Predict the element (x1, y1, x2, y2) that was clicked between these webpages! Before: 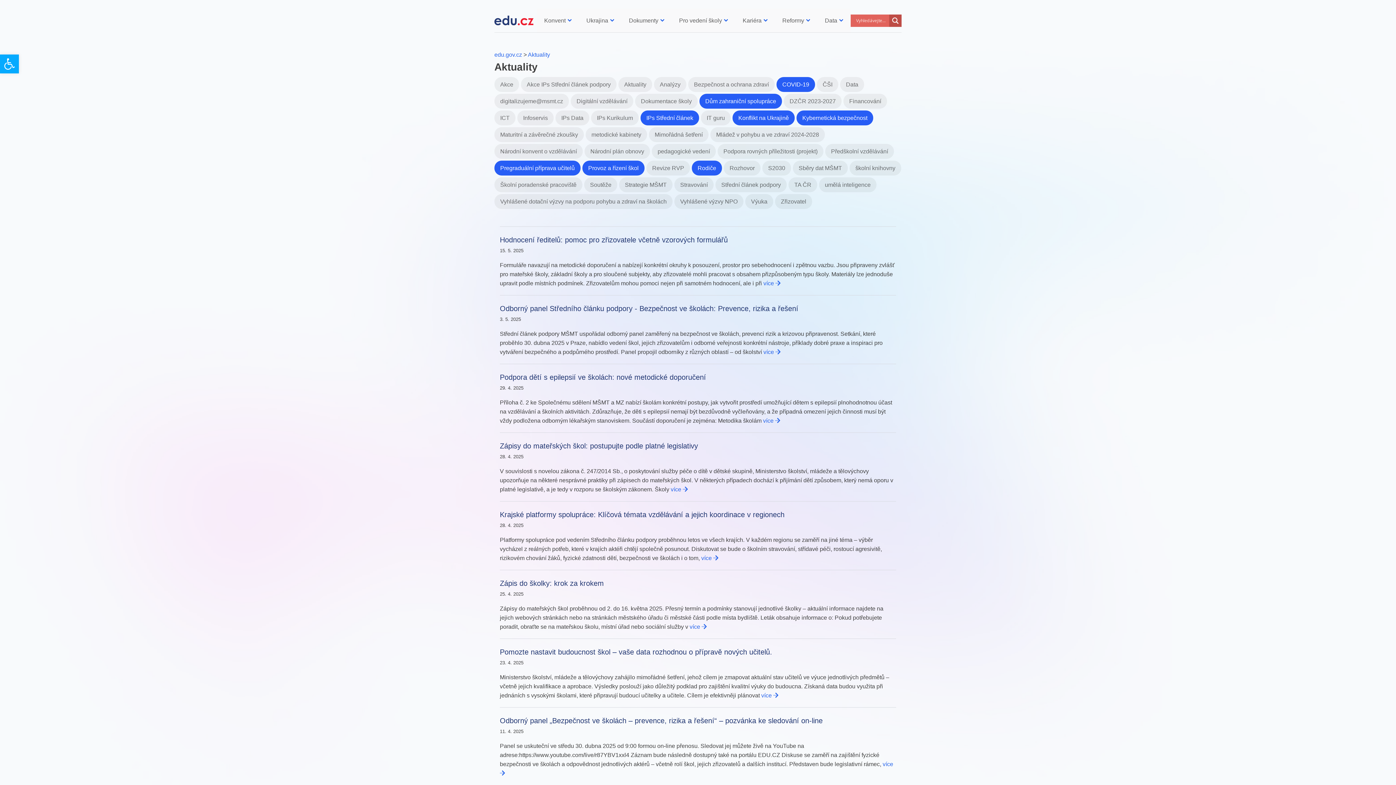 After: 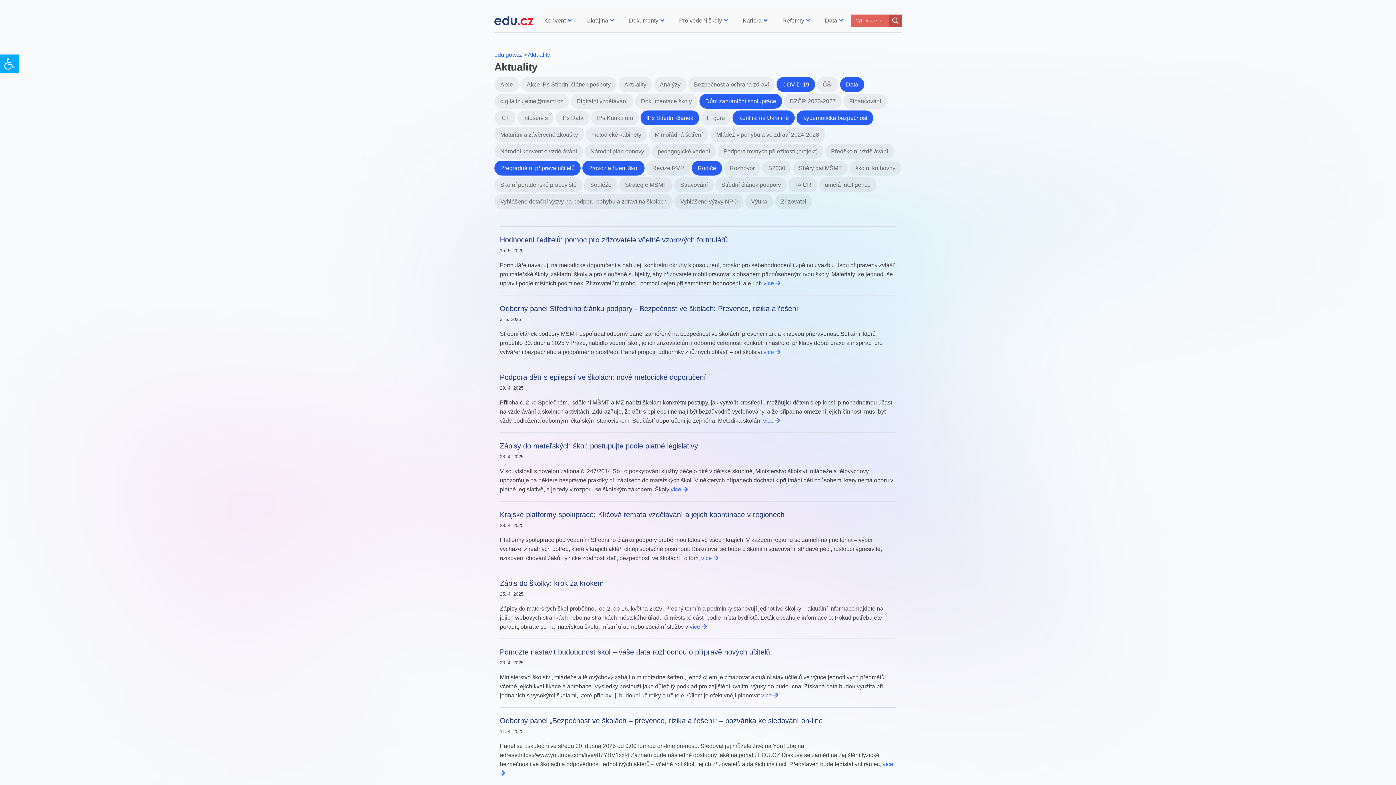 Action: bbox: (838, 81, 864, 87) label: Data